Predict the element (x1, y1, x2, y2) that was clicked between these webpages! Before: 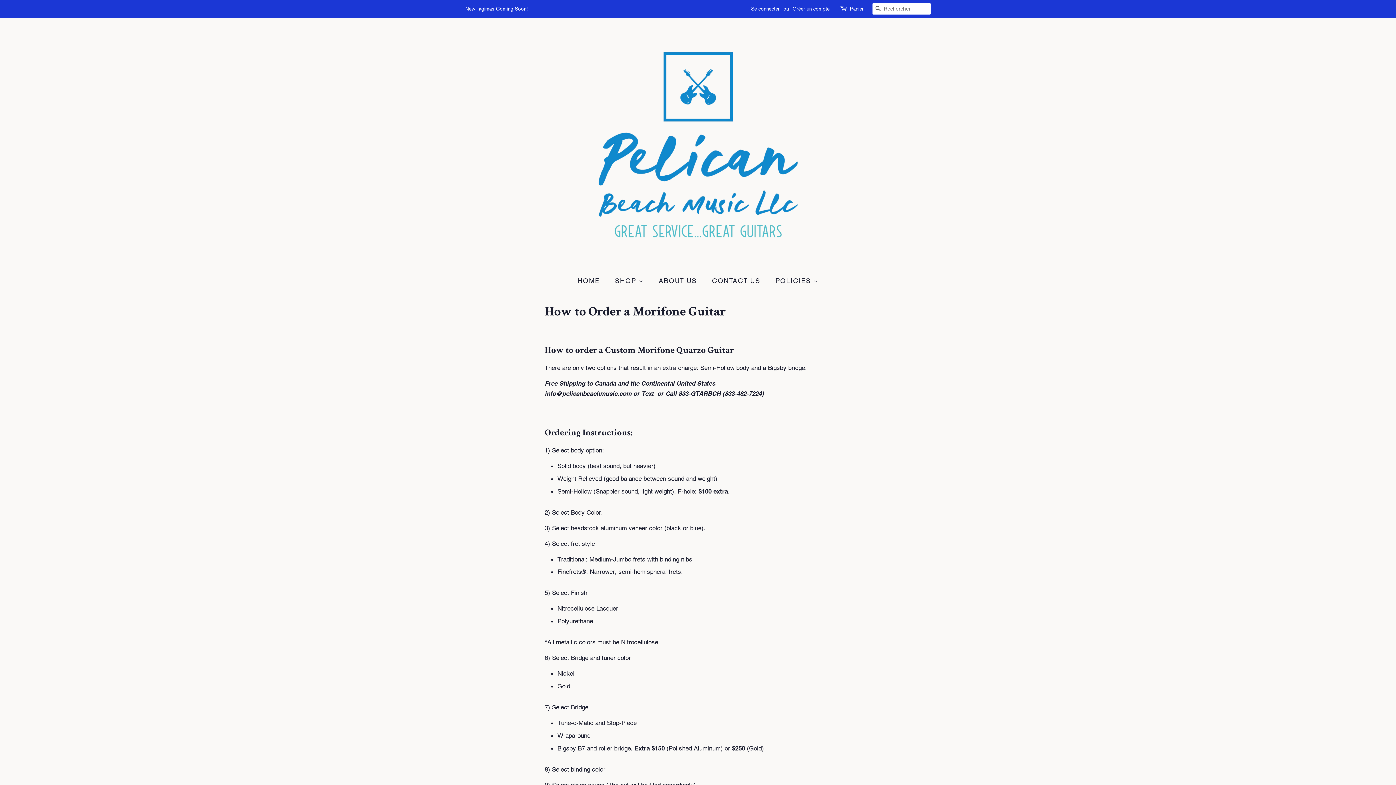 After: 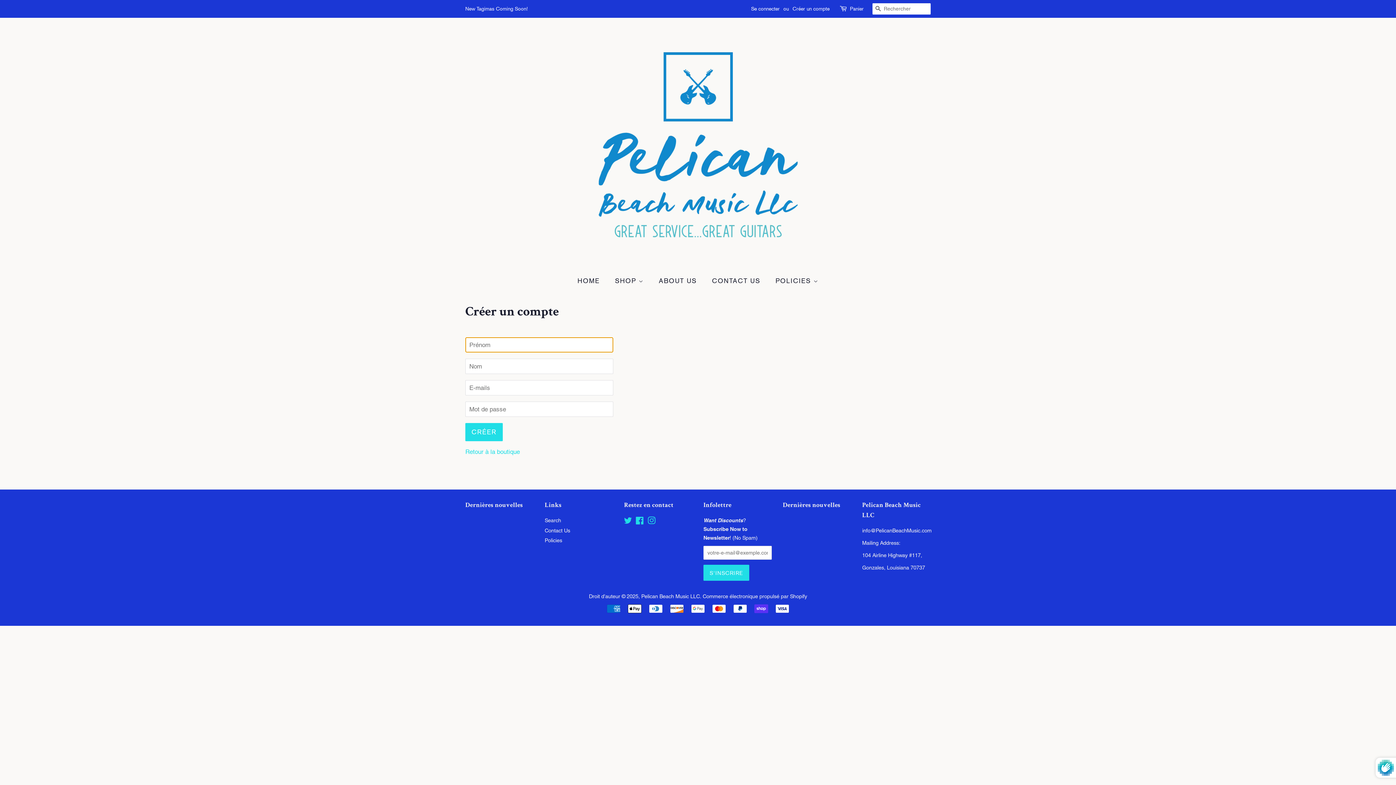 Action: label: Créer un compte bbox: (792, 5, 829, 11)